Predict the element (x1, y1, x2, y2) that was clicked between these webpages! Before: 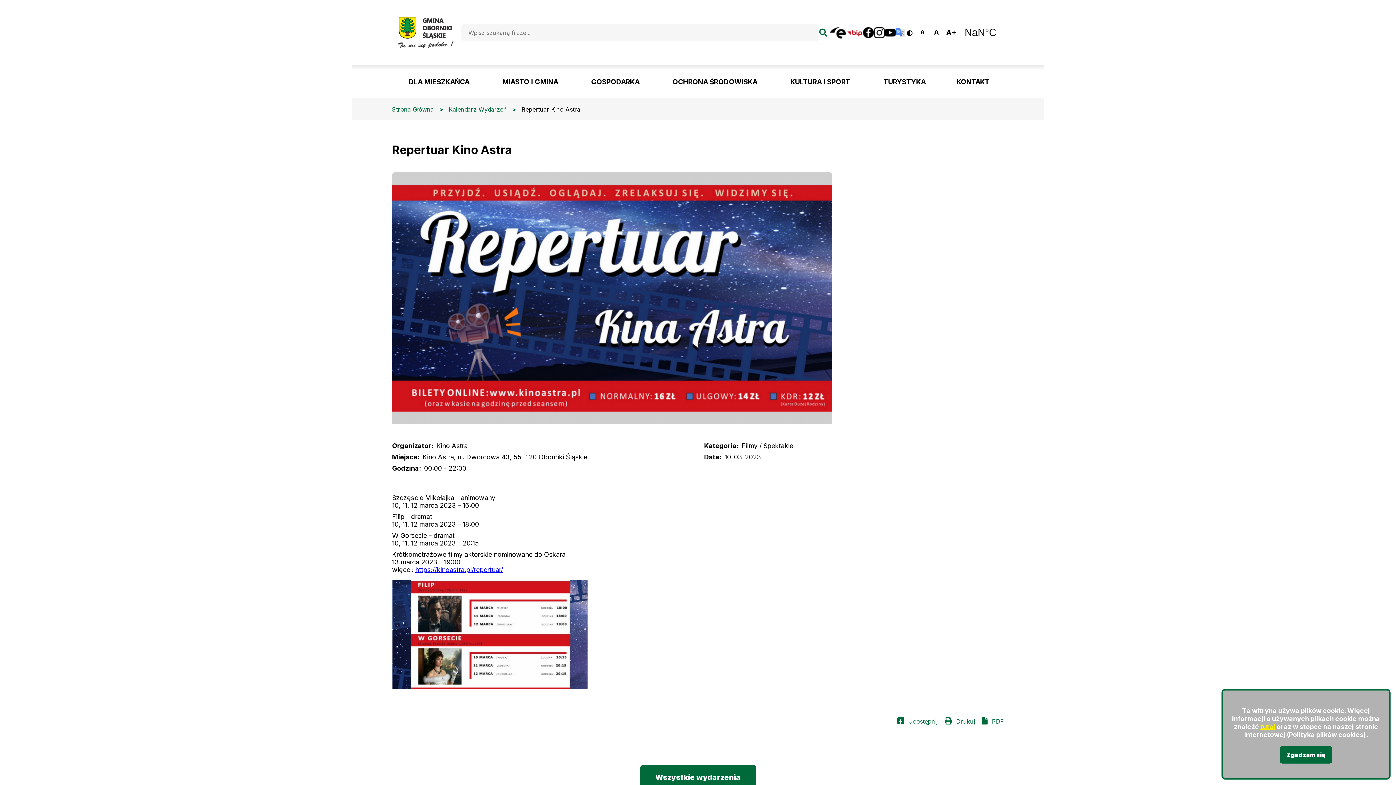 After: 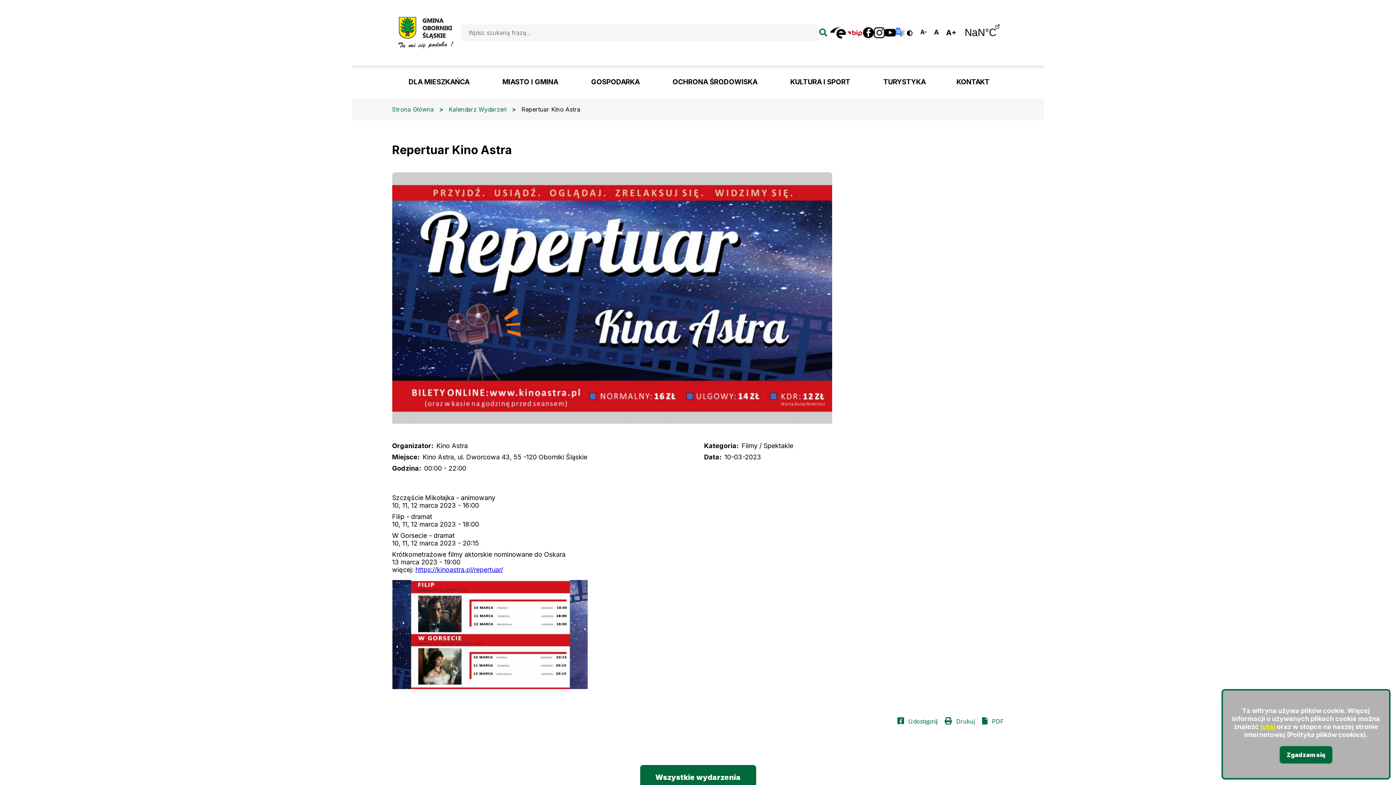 Action: bbox: (960, 23, 1000, 41) label: Oborniki Śląskie, Poland